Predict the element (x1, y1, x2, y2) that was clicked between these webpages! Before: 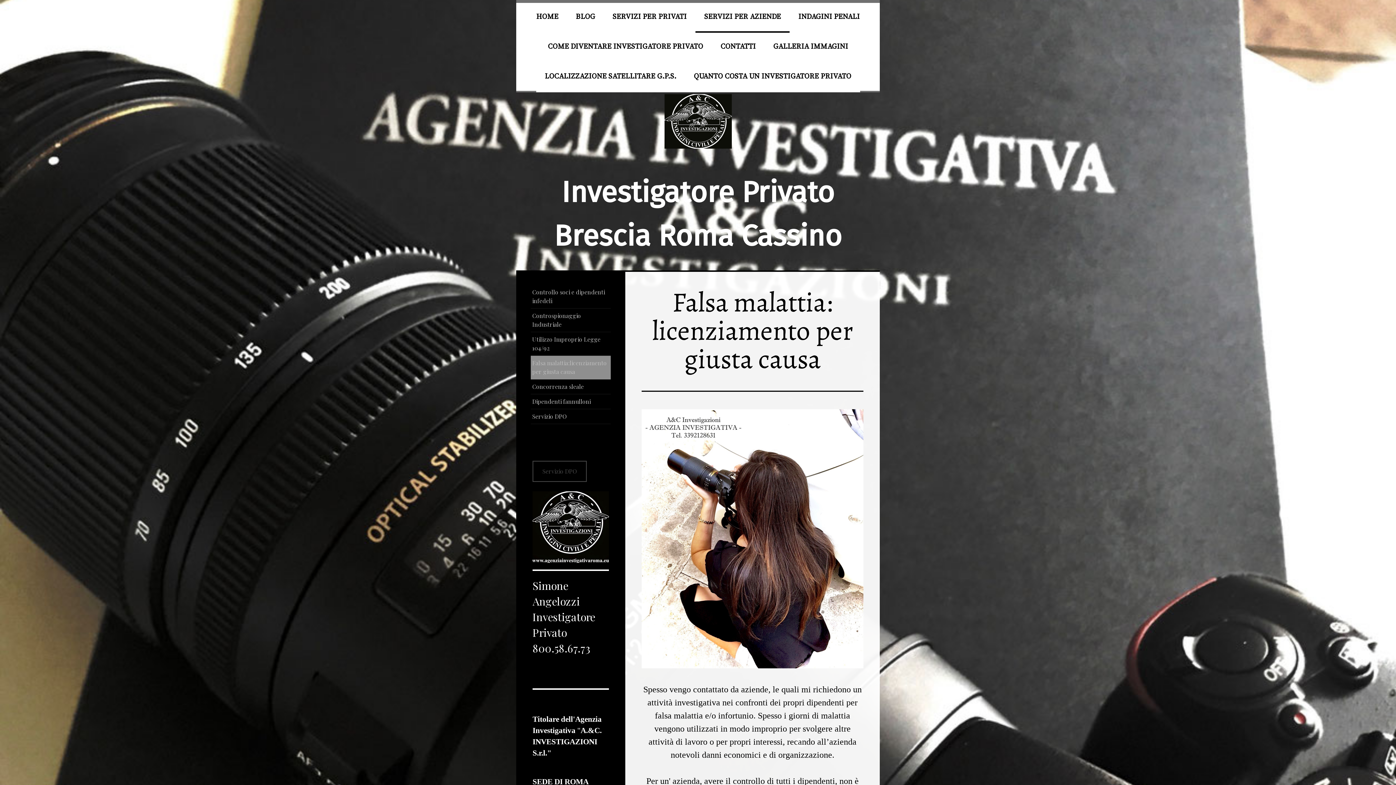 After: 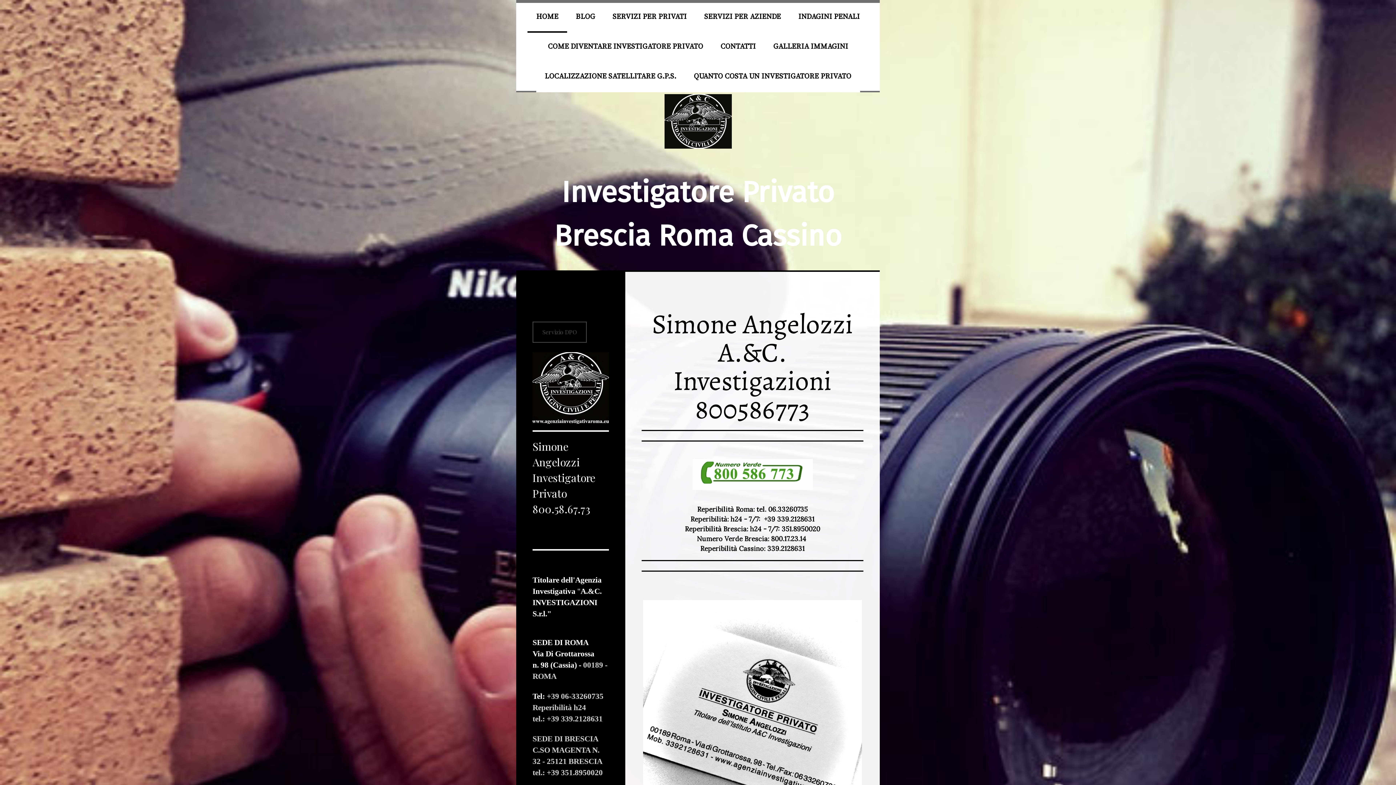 Action: label: Servizio DPO bbox: (532, 460, 586, 482)